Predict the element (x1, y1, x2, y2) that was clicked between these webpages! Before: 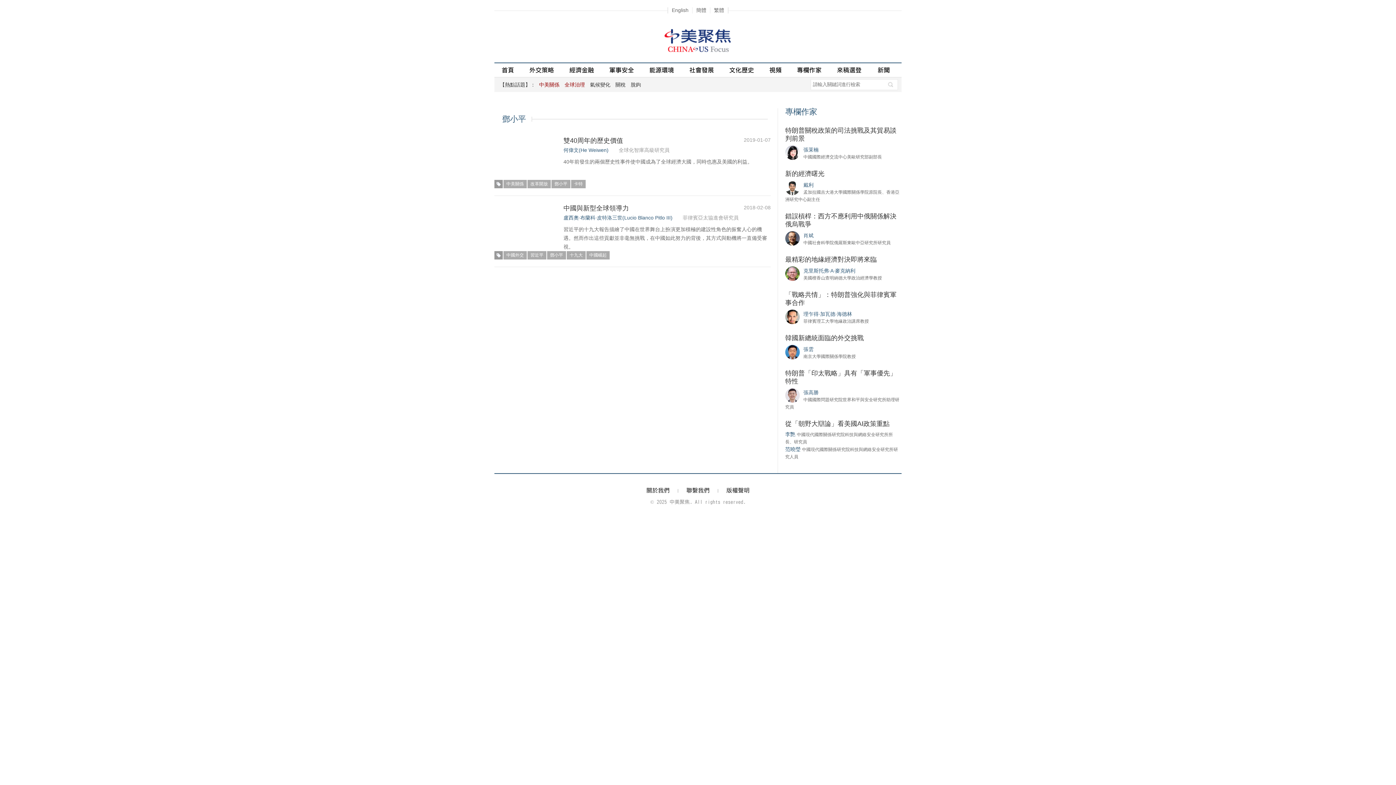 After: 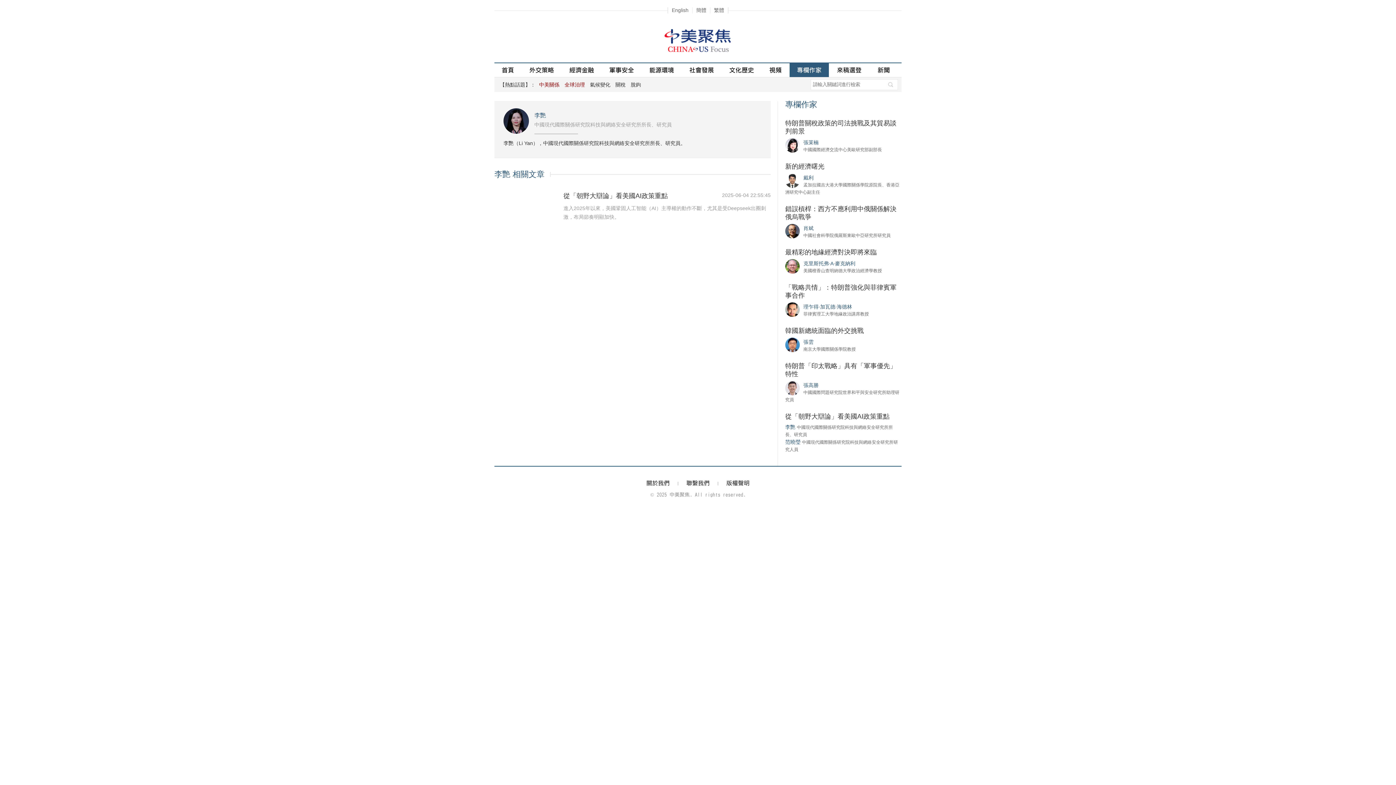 Action: label: 李艷 bbox: (785, 430, 795, 437)